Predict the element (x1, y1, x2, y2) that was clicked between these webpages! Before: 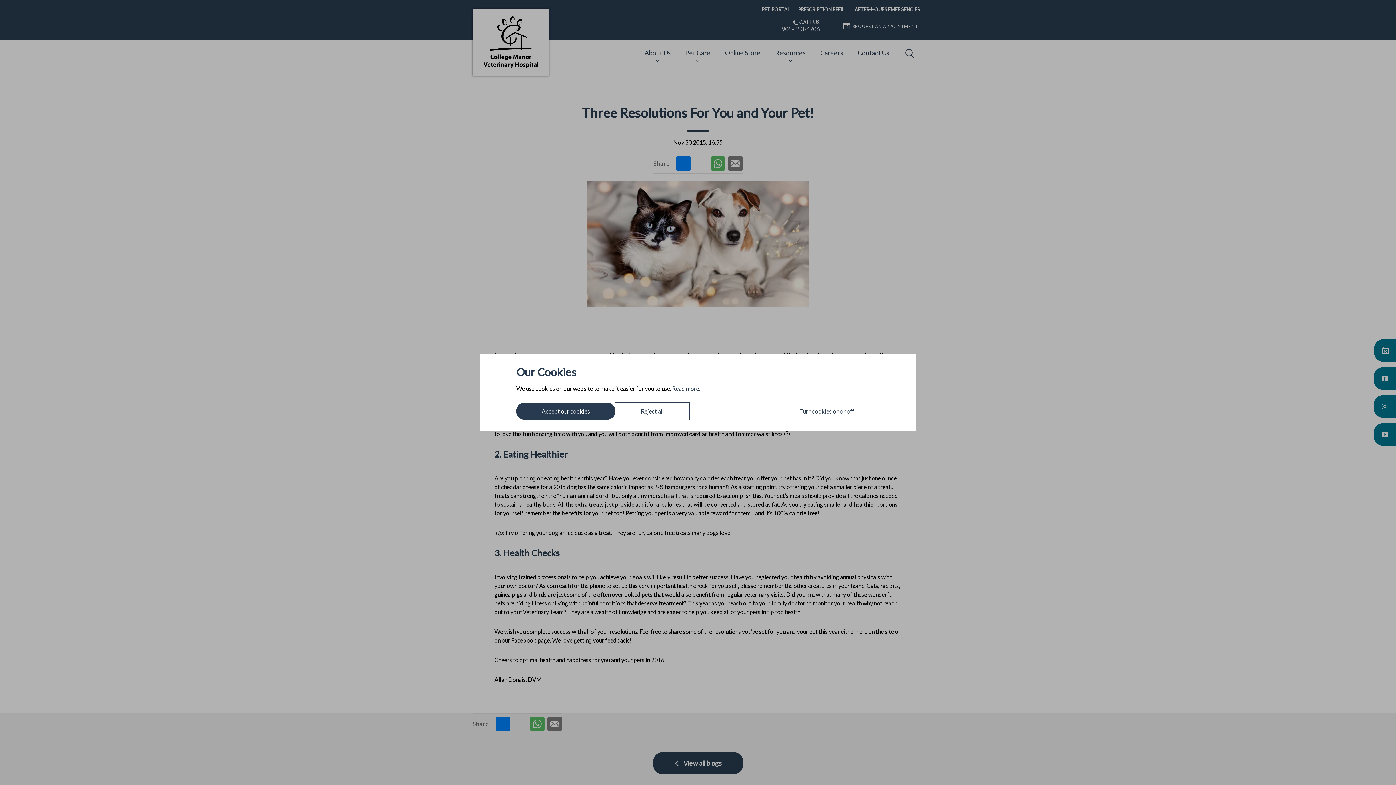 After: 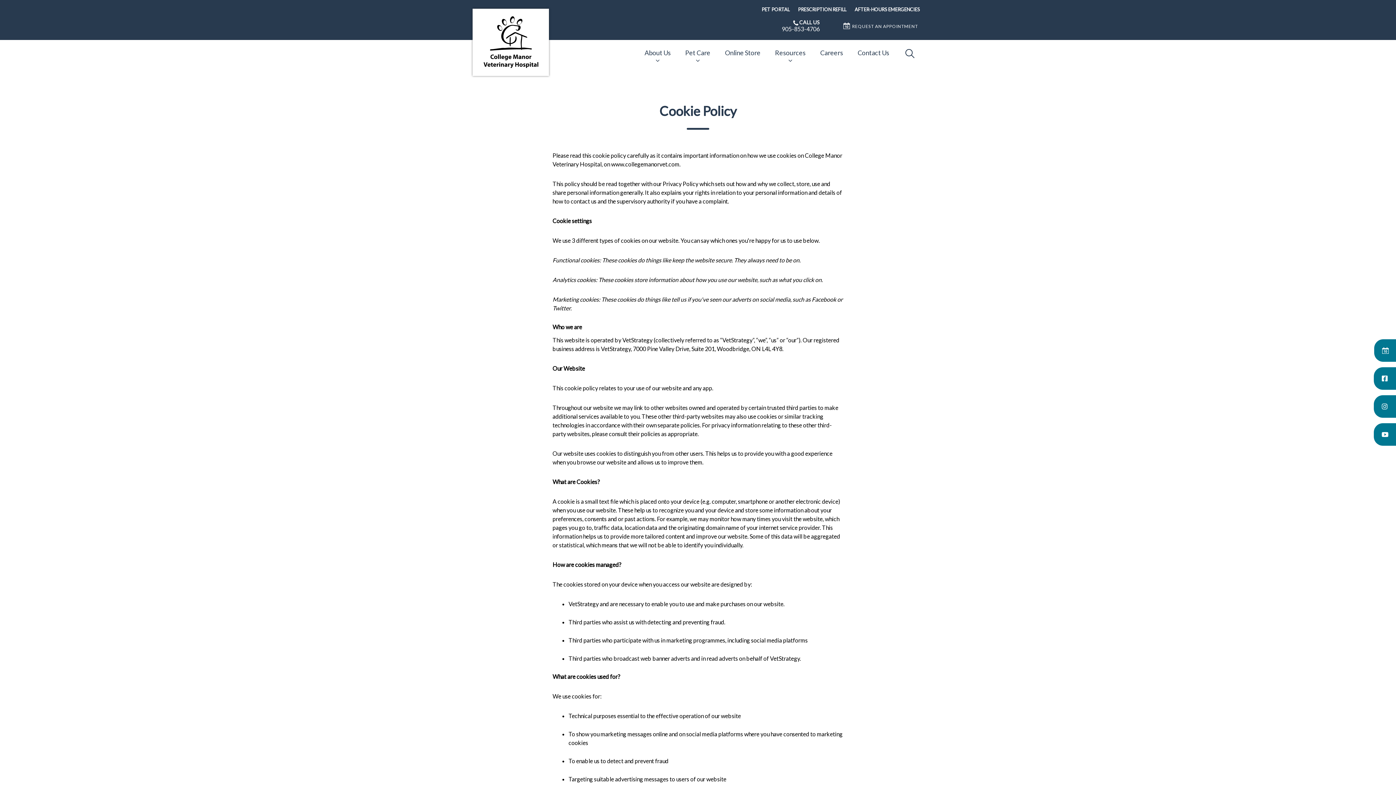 Action: bbox: (672, 385, 700, 392) label: Read more.